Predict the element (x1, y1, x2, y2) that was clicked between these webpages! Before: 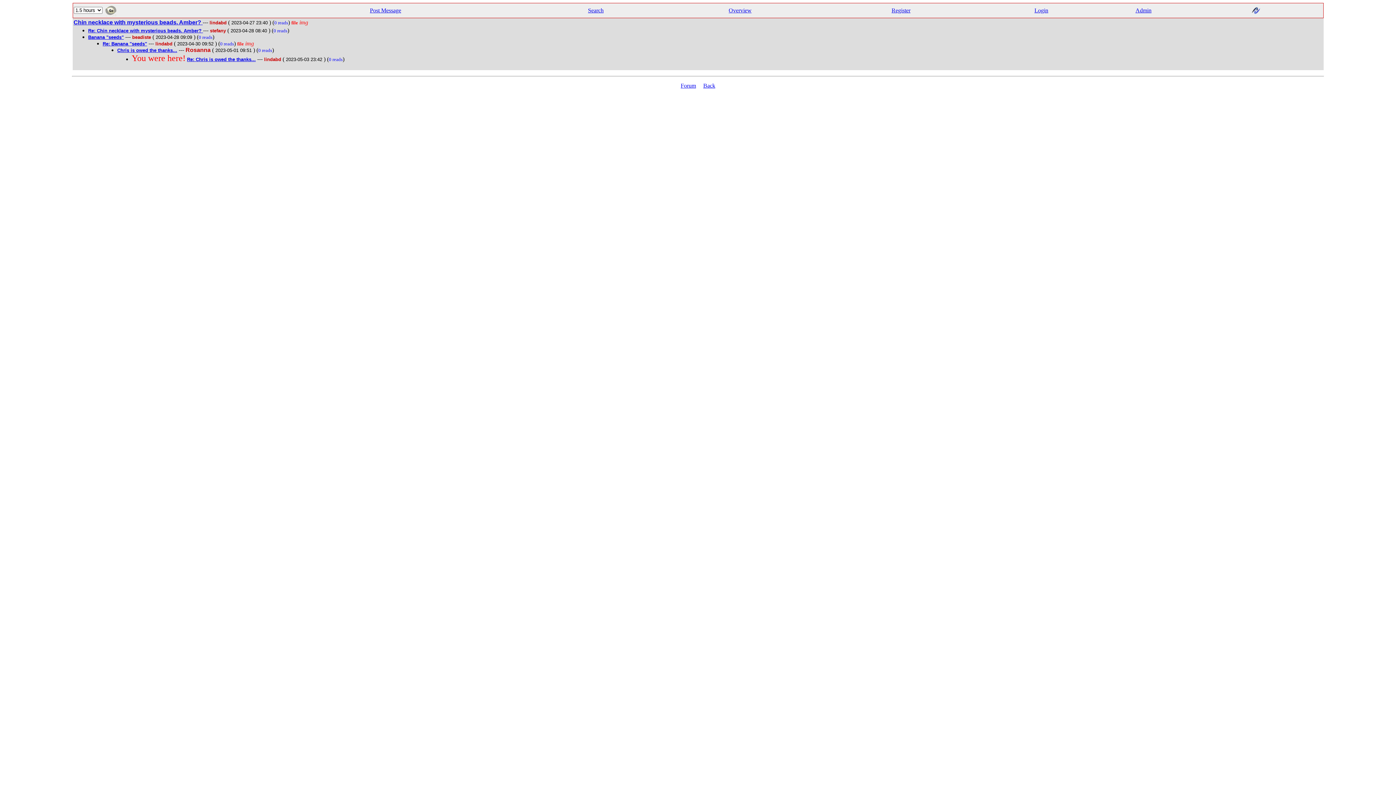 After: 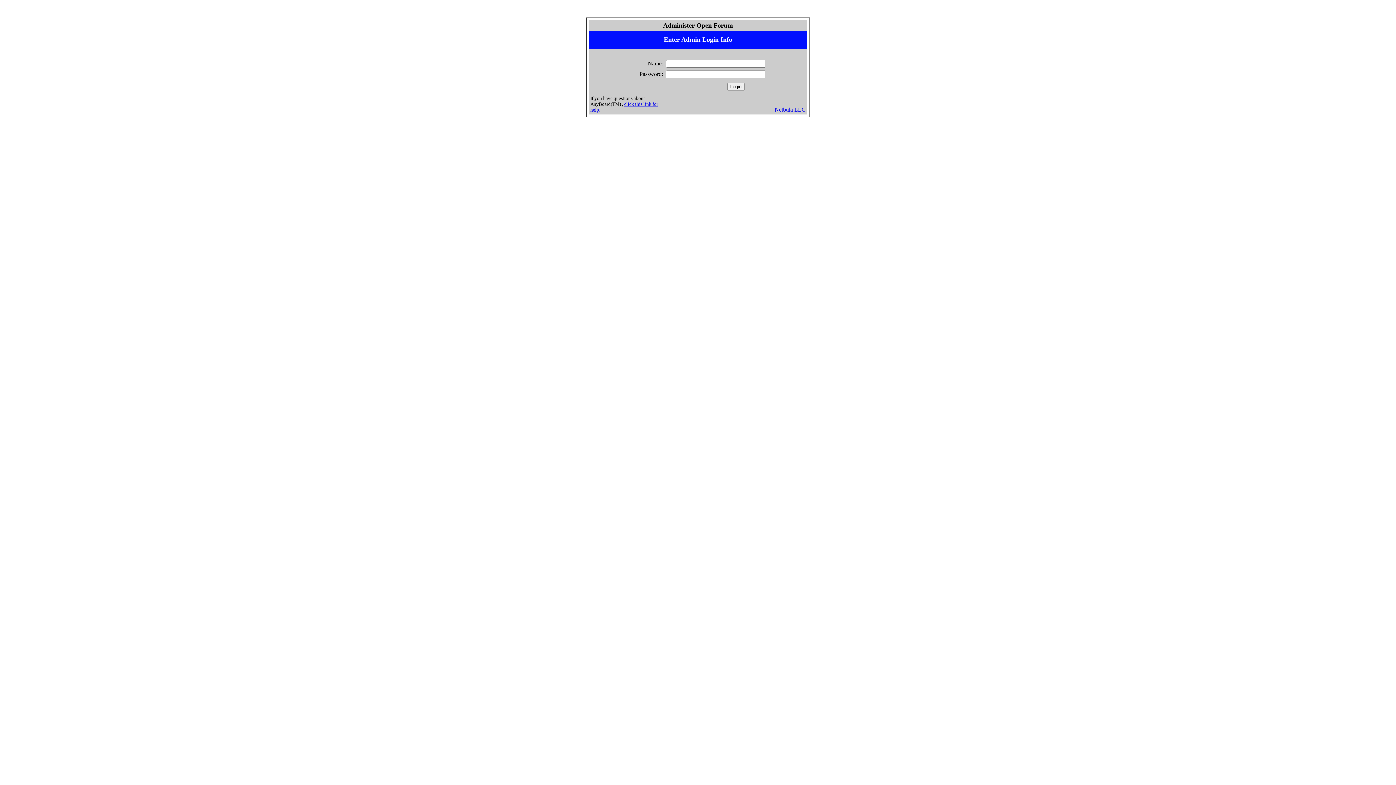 Action: label: Admin bbox: (1135, 7, 1151, 13)